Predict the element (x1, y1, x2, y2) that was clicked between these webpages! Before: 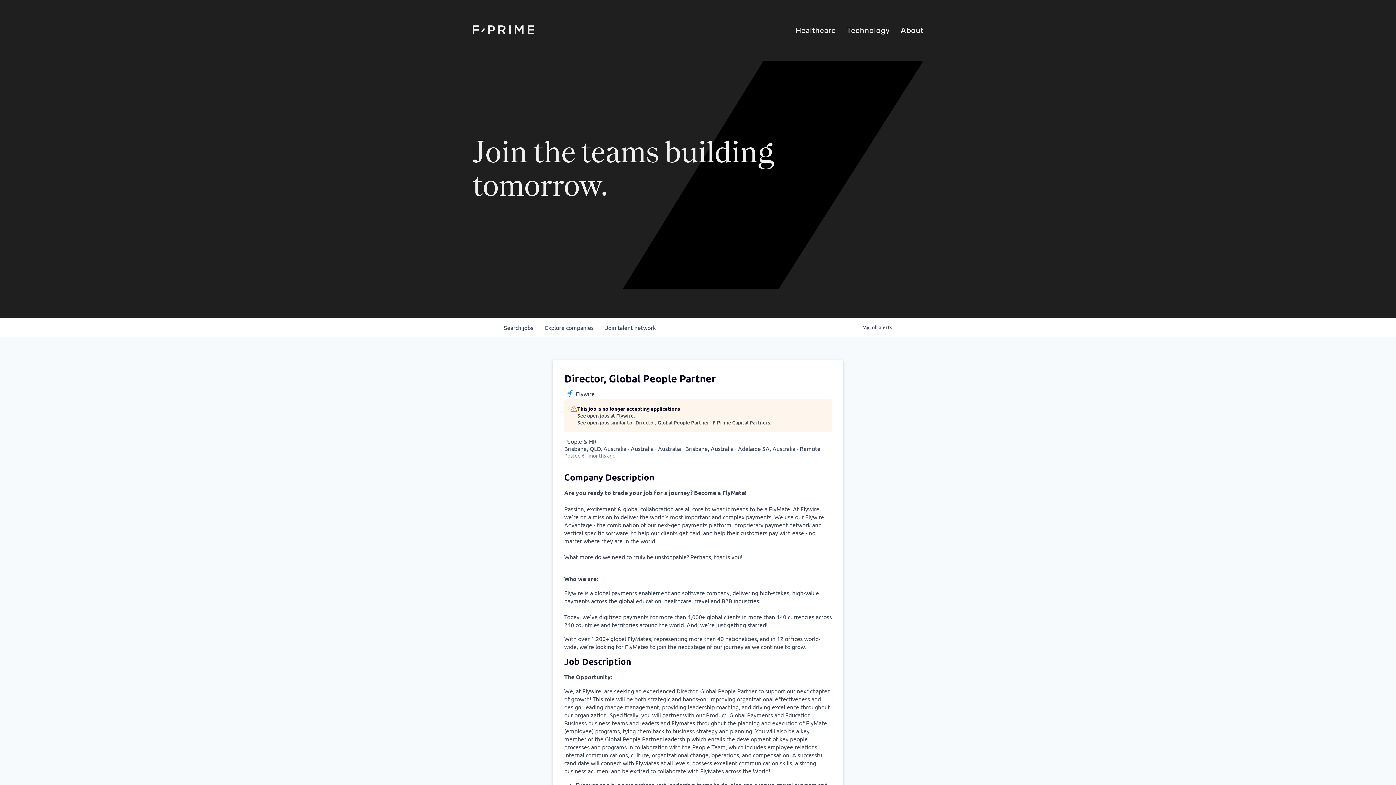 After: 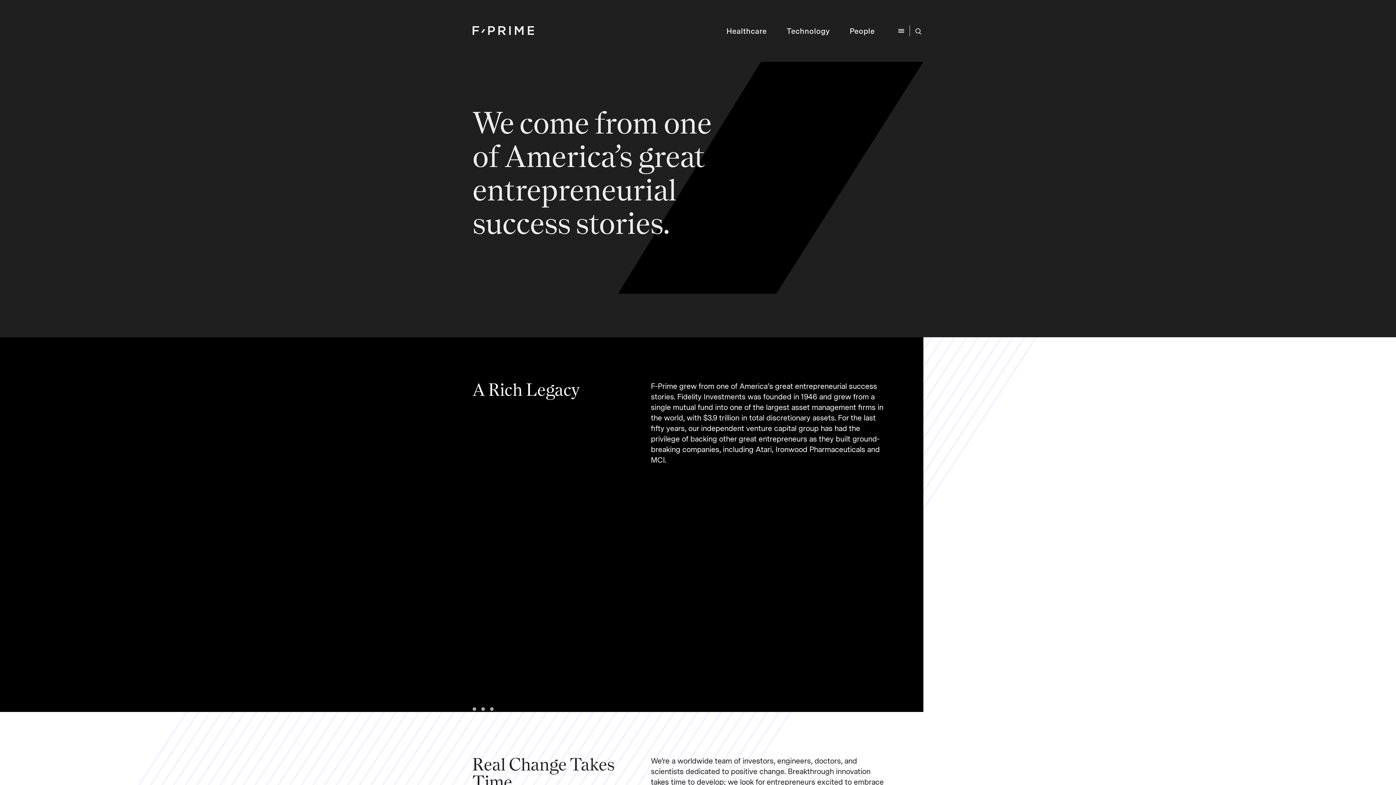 Action: bbox: (900, 26, 923, 34) label: About